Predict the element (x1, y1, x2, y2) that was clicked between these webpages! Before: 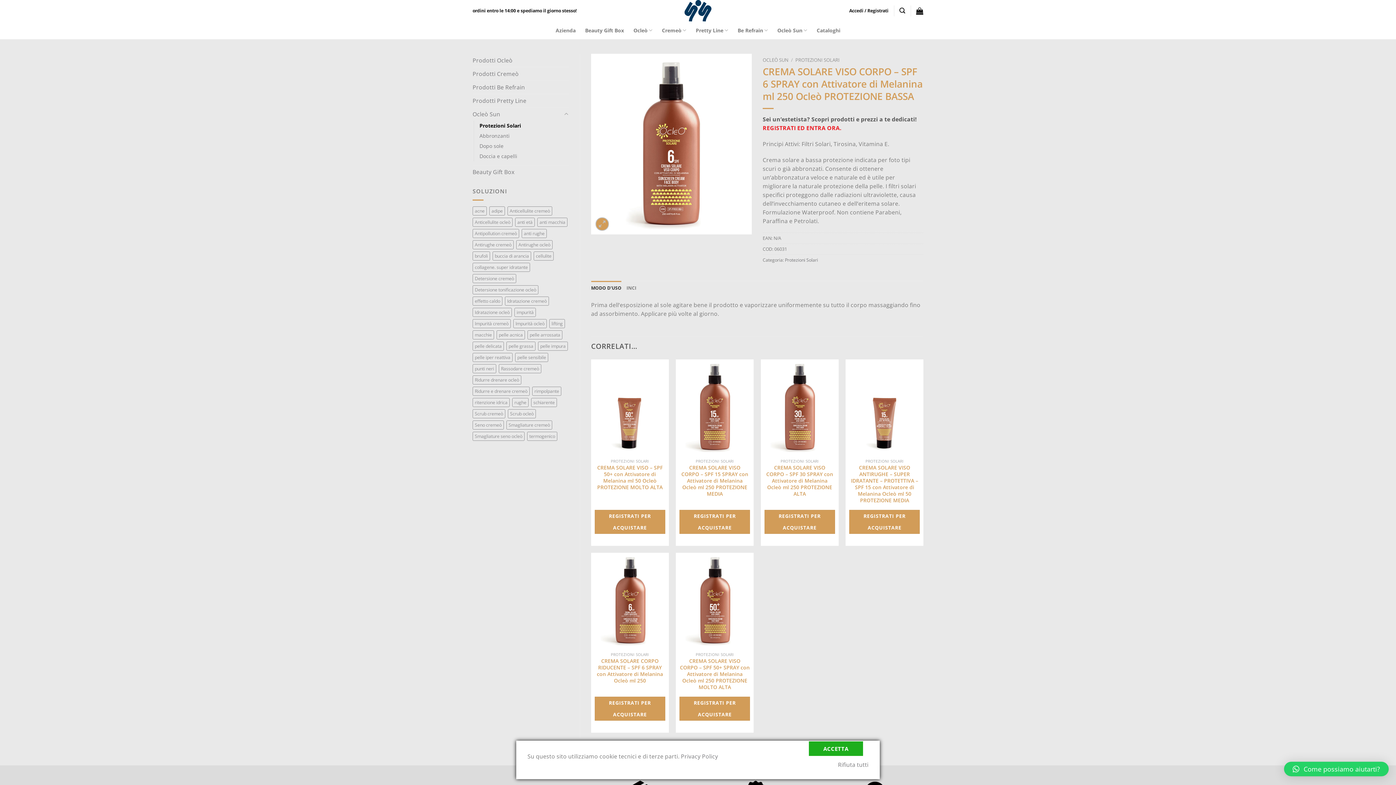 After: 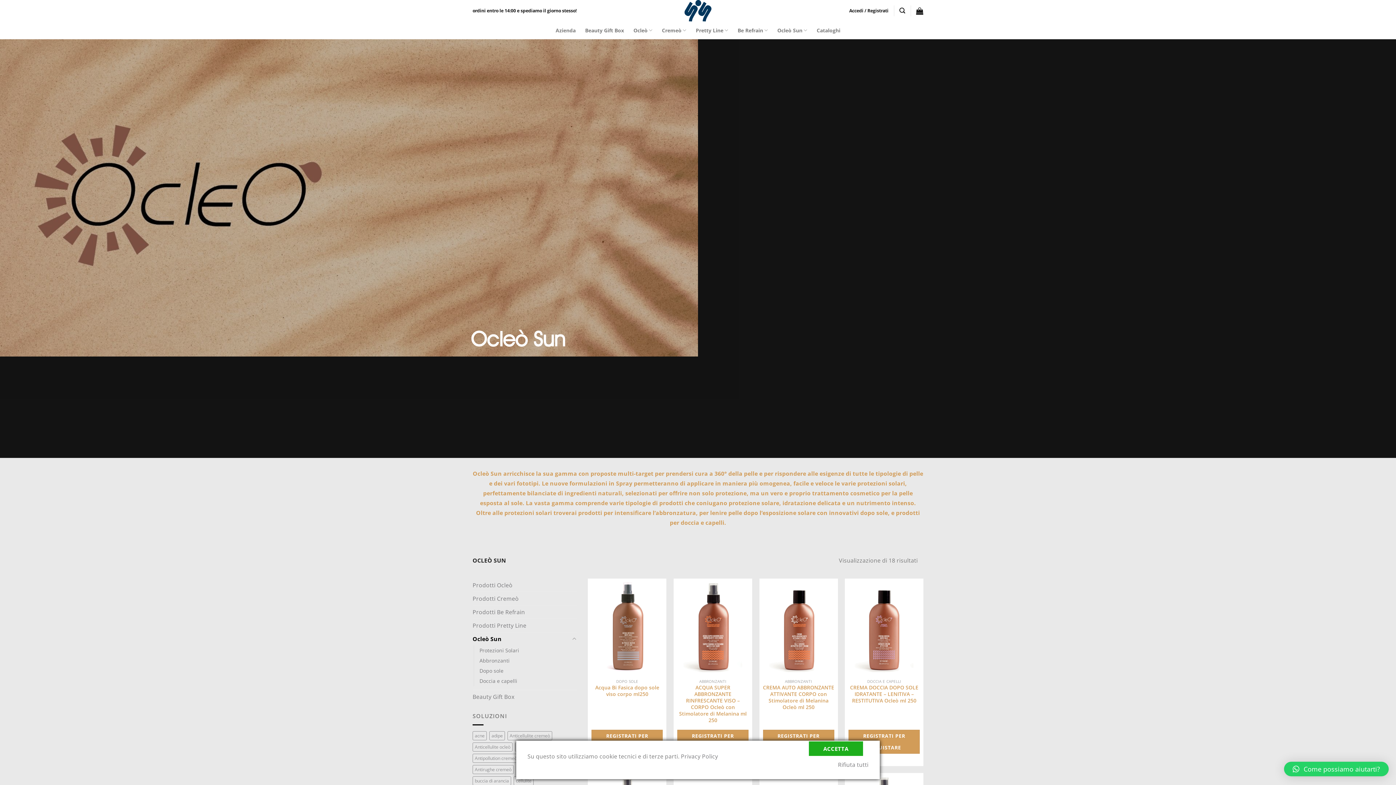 Action: label: Ocleò Sun bbox: (472, 107, 561, 120)